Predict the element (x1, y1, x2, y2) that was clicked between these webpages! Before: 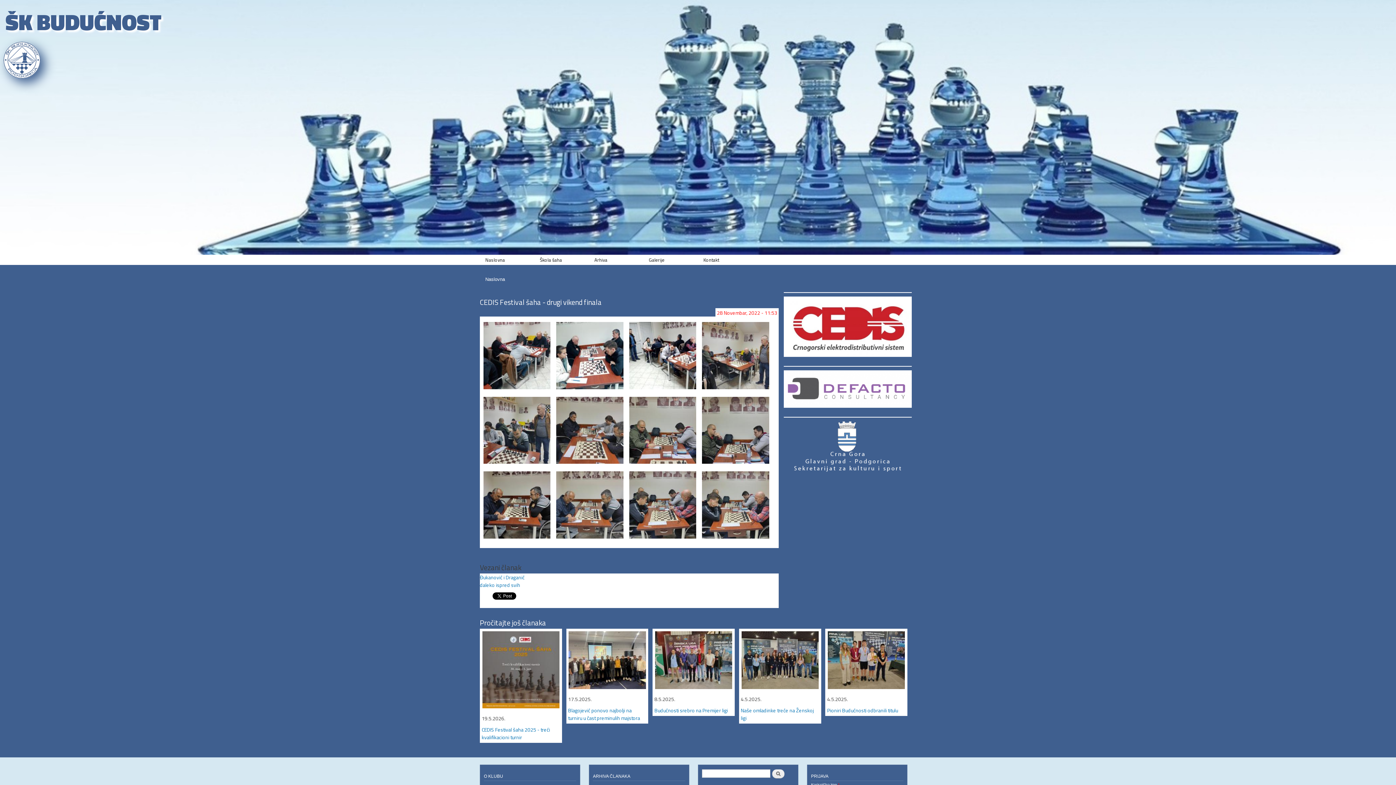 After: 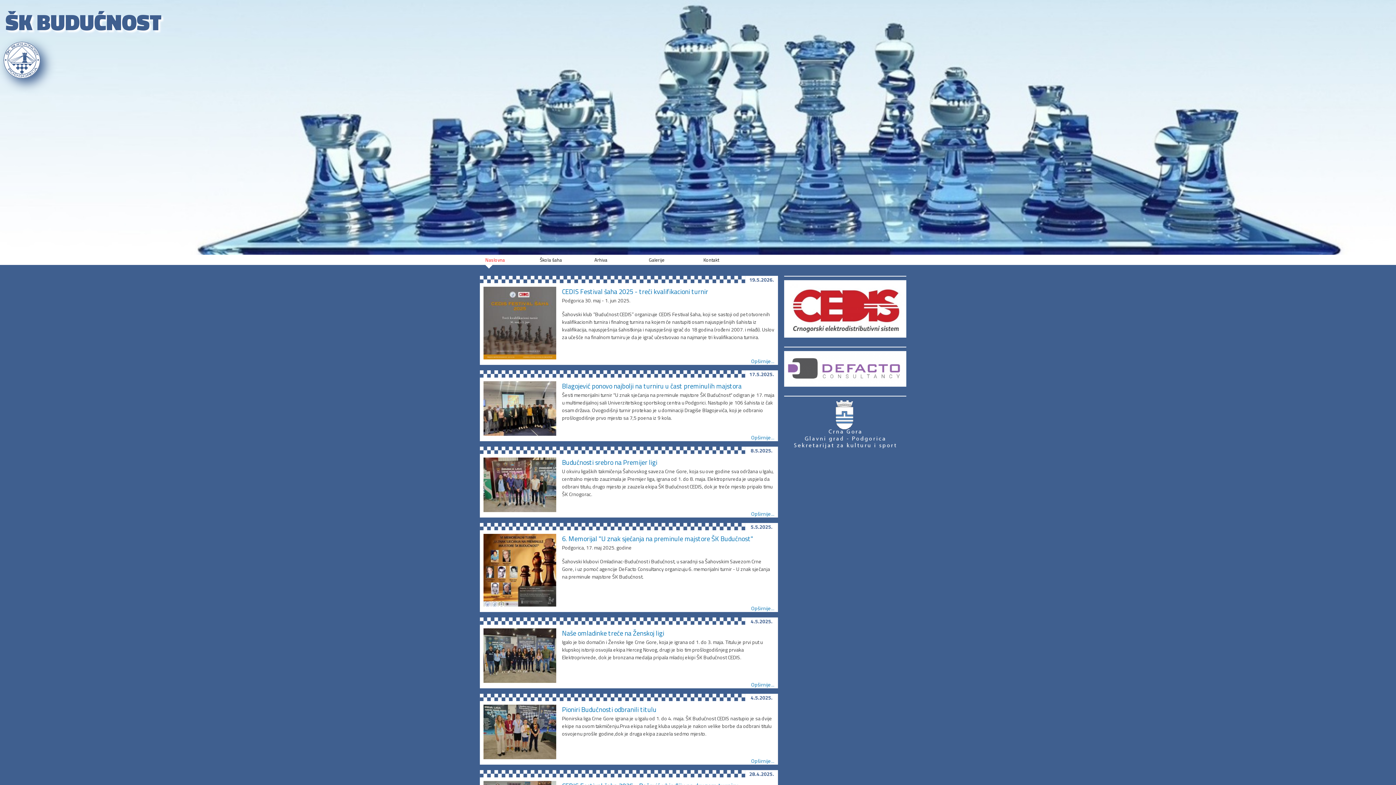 Action: label: ŠK BUDUĆNOST bbox: (5, 4, 161, 38)